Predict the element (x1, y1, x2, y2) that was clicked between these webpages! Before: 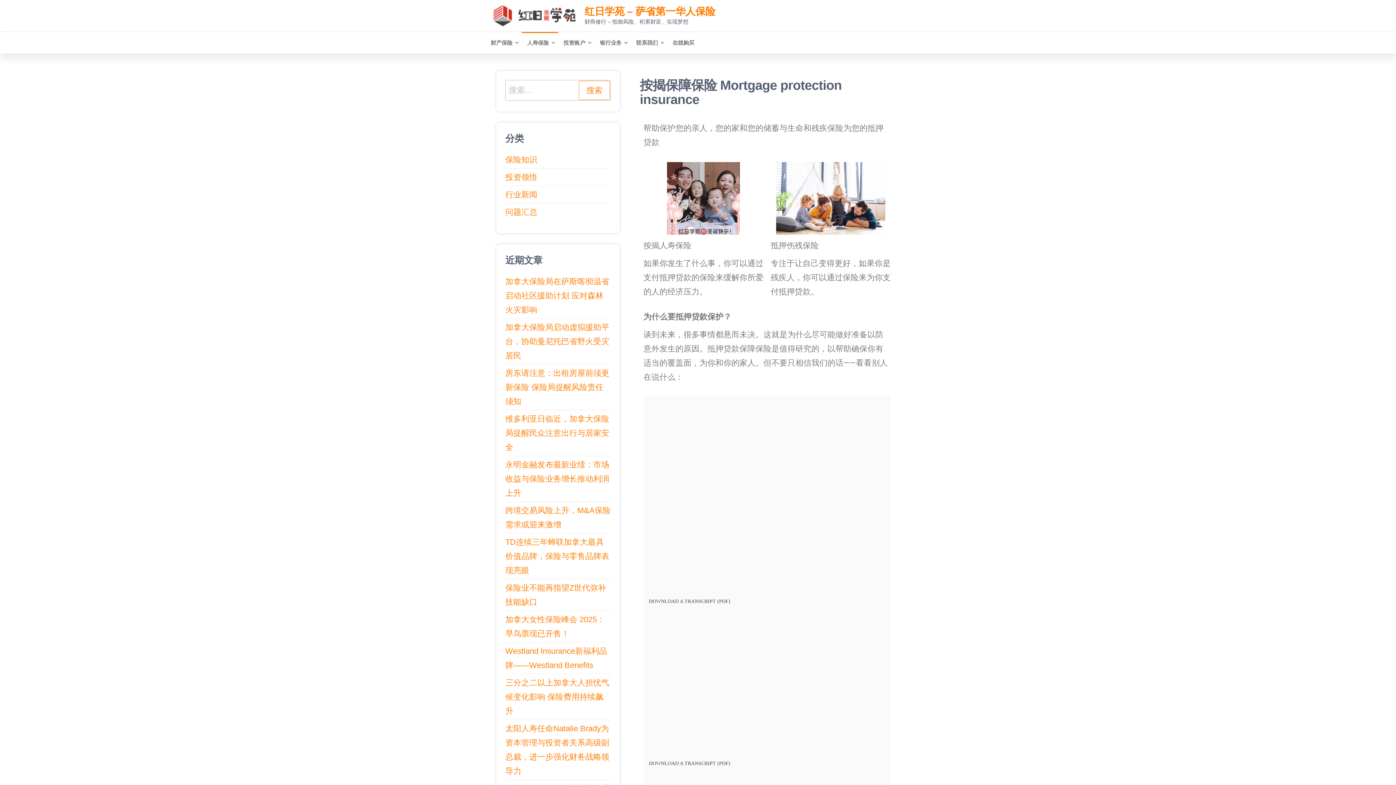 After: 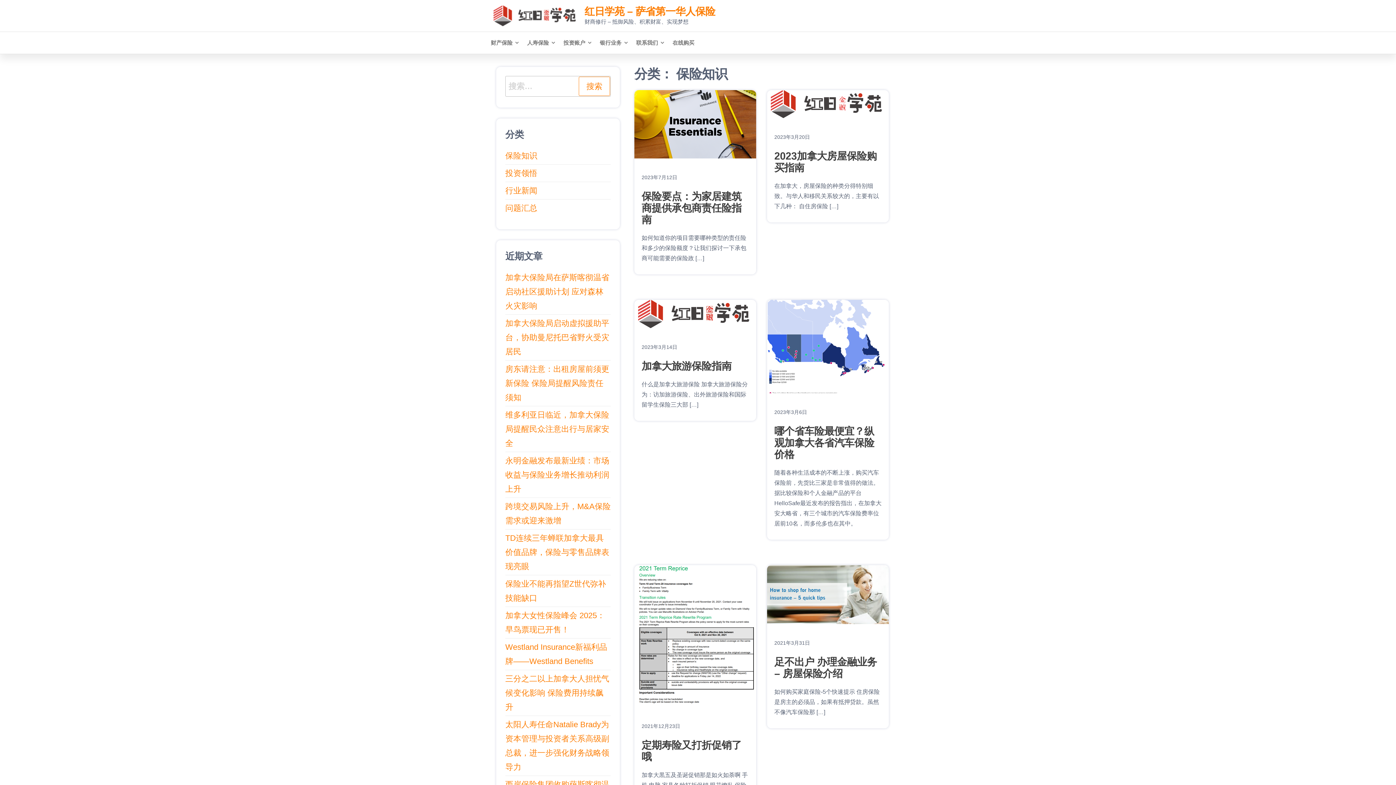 Action: label: 保险知识 bbox: (505, 155, 537, 164)